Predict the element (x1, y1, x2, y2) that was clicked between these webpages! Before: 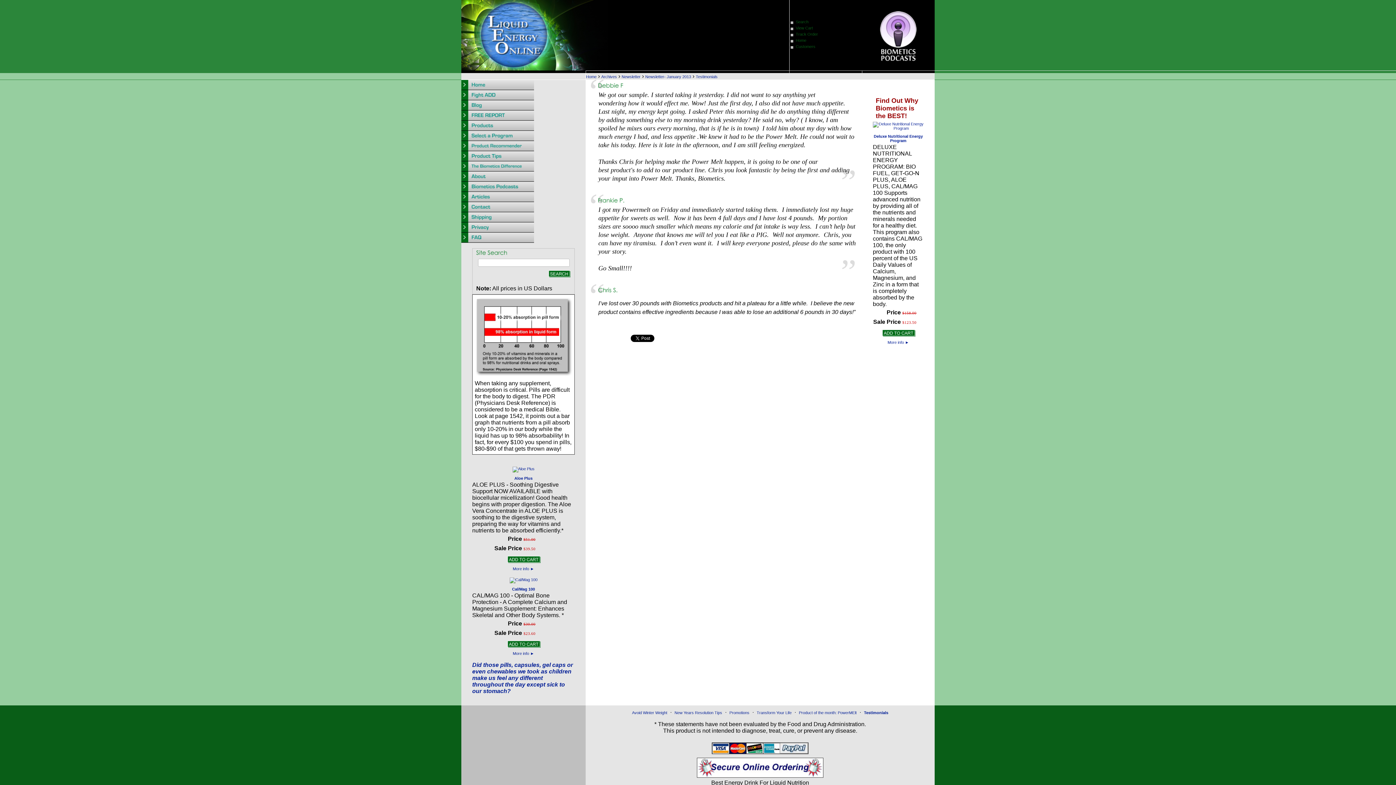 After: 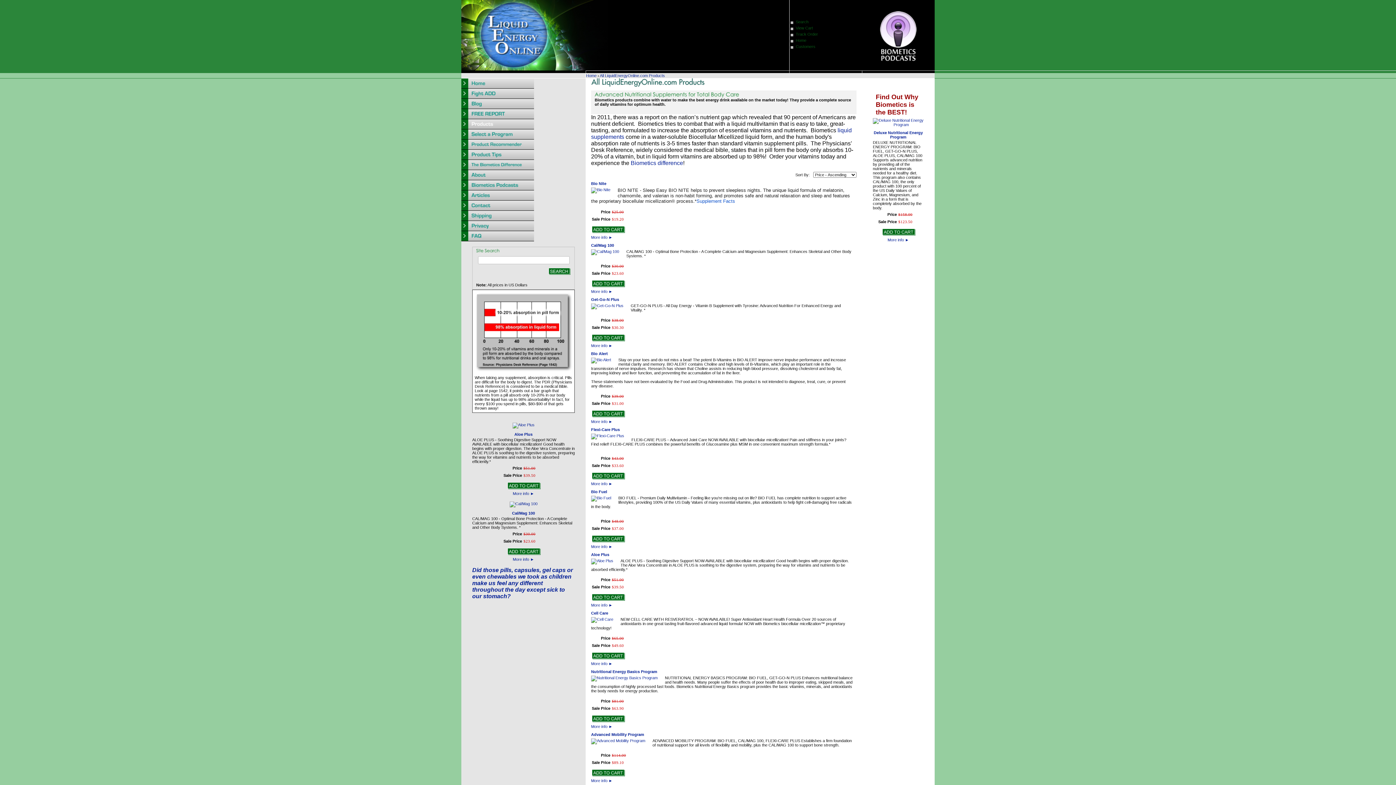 Action: label: Deluxe Nutritional Energy Program bbox: (873, 134, 924, 142)